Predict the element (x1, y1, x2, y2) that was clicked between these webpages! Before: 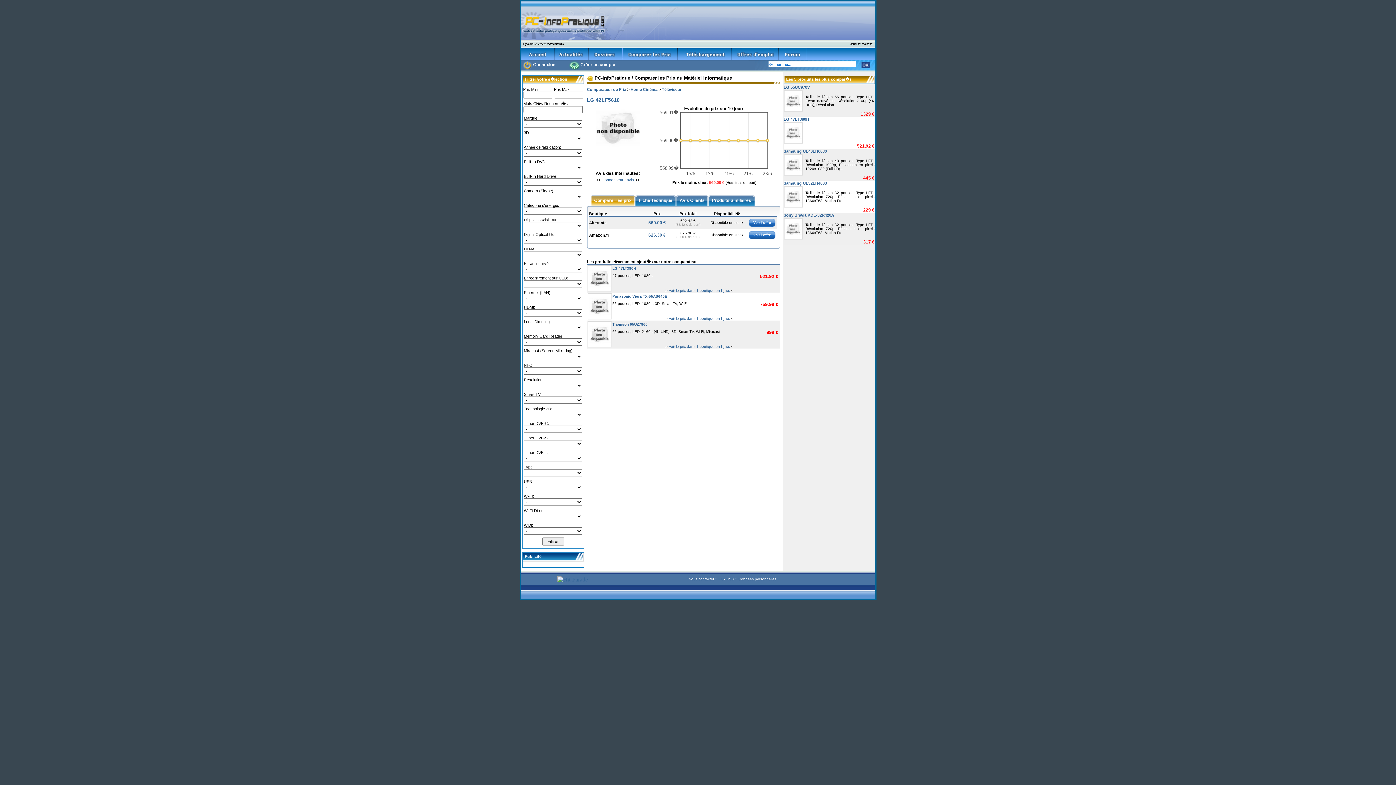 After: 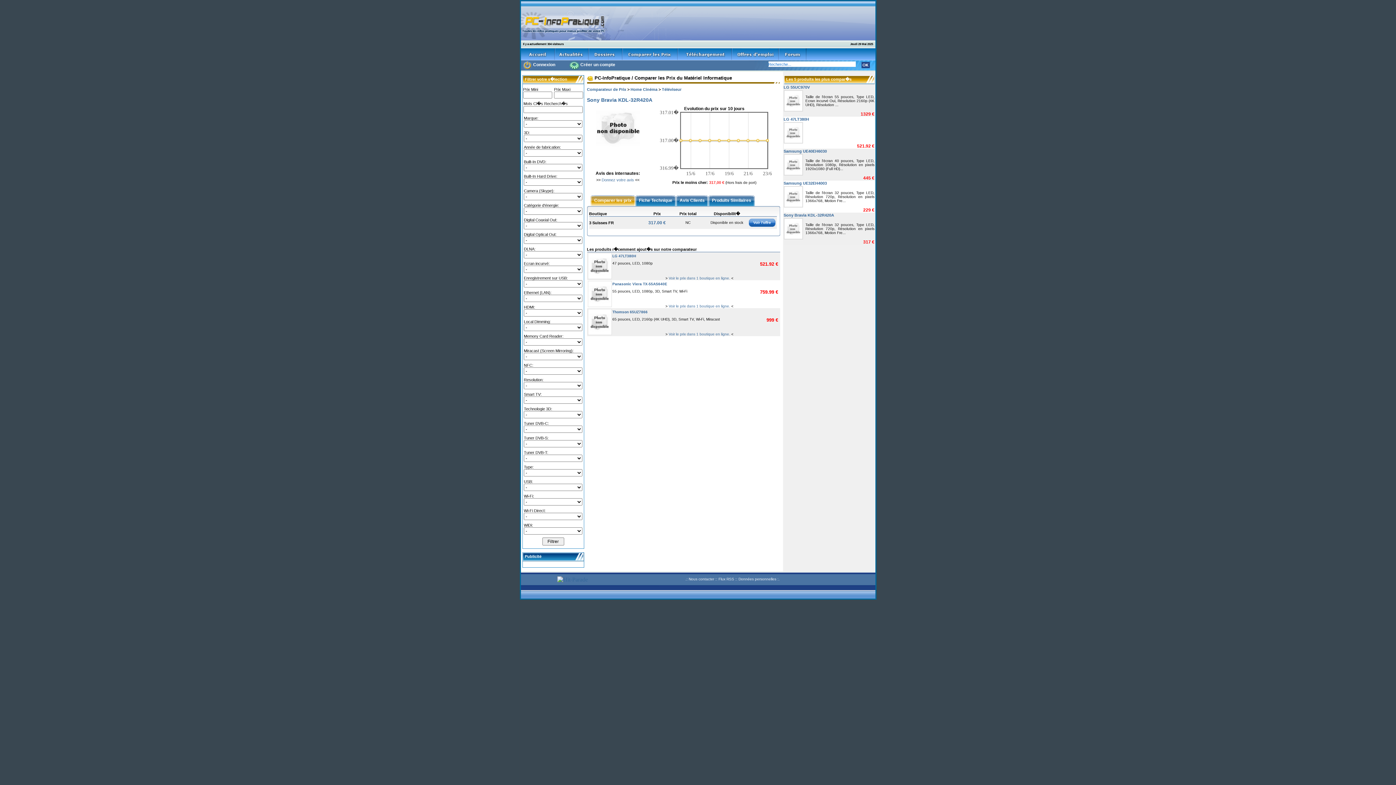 Action: bbox: (783, 213, 834, 217) label: Sony Bravia KDL-32R420A